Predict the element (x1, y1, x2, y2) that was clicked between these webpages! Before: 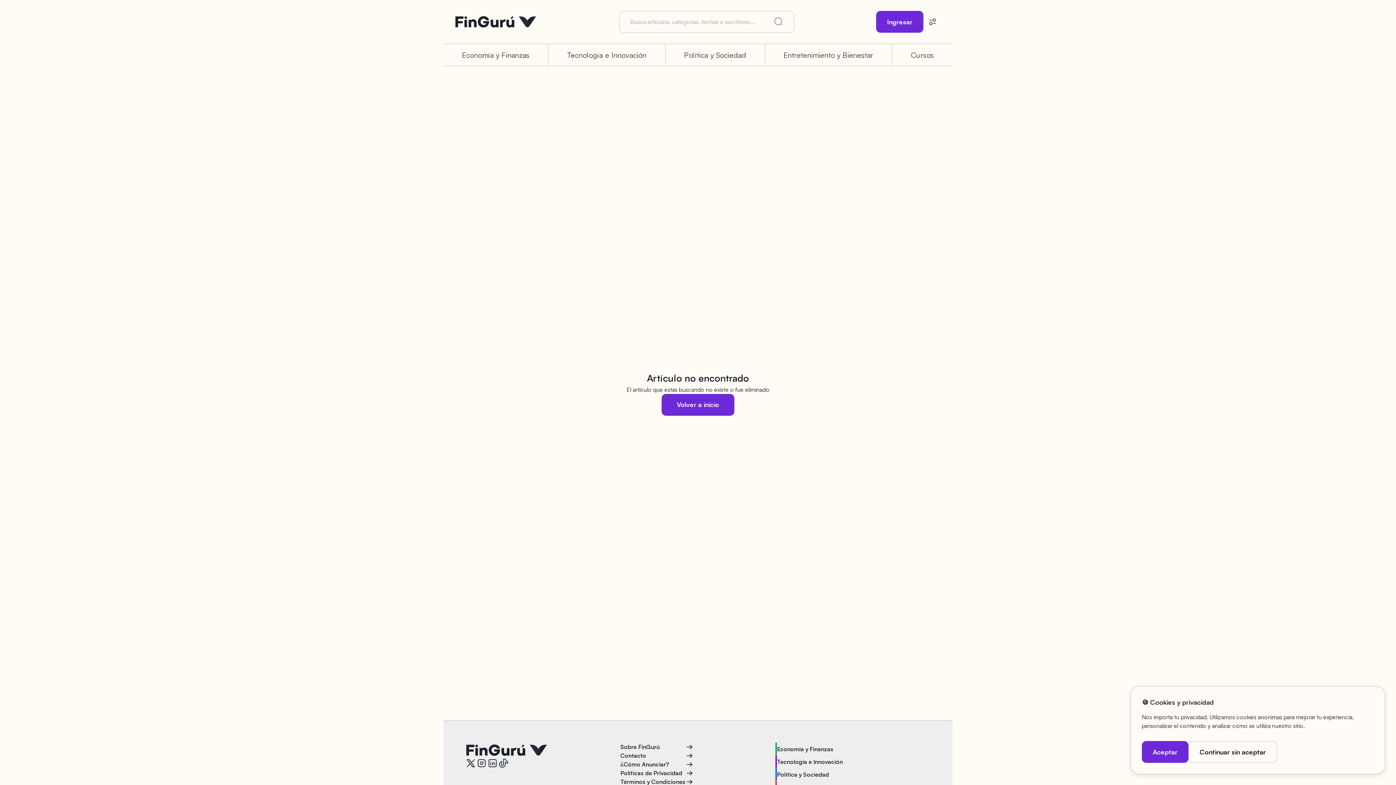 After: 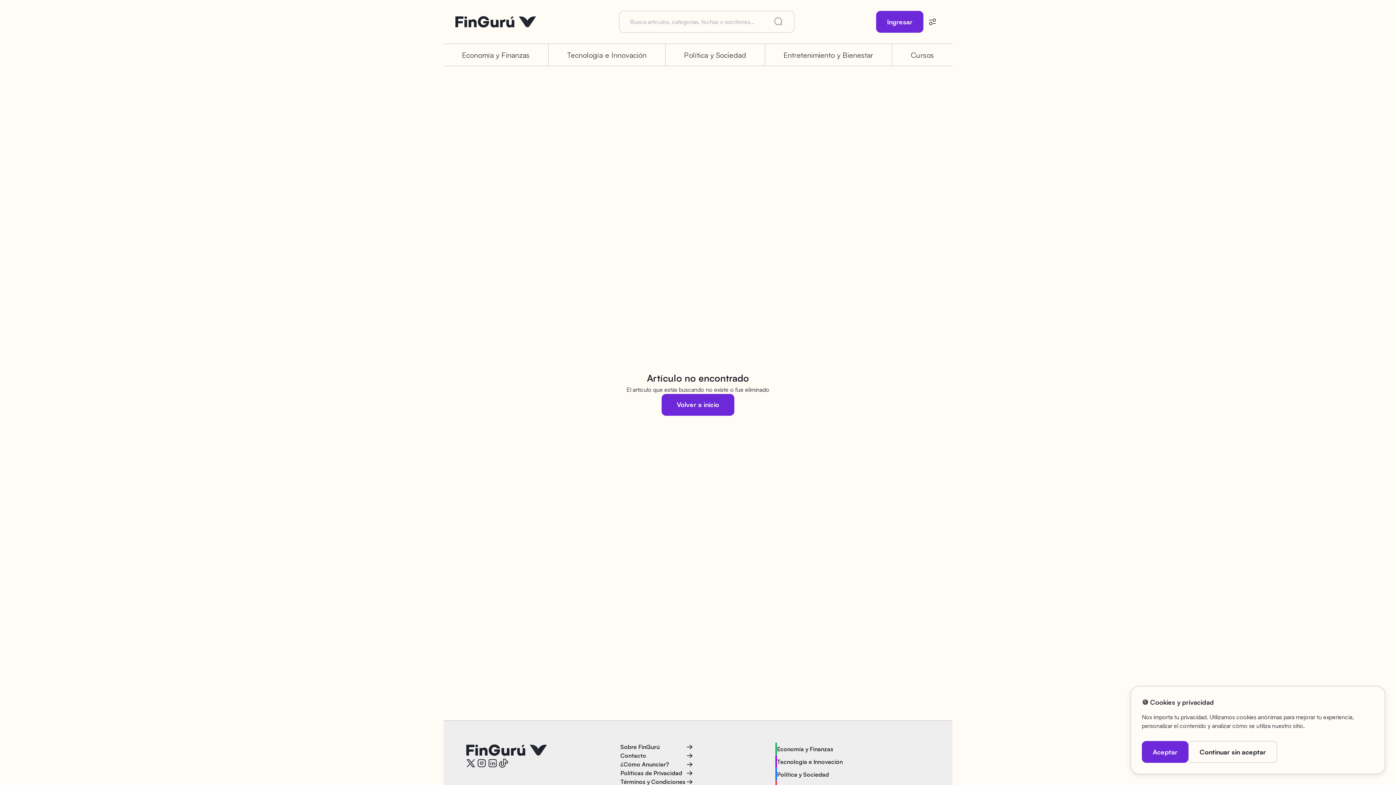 Action: bbox: (476, 758, 487, 769)